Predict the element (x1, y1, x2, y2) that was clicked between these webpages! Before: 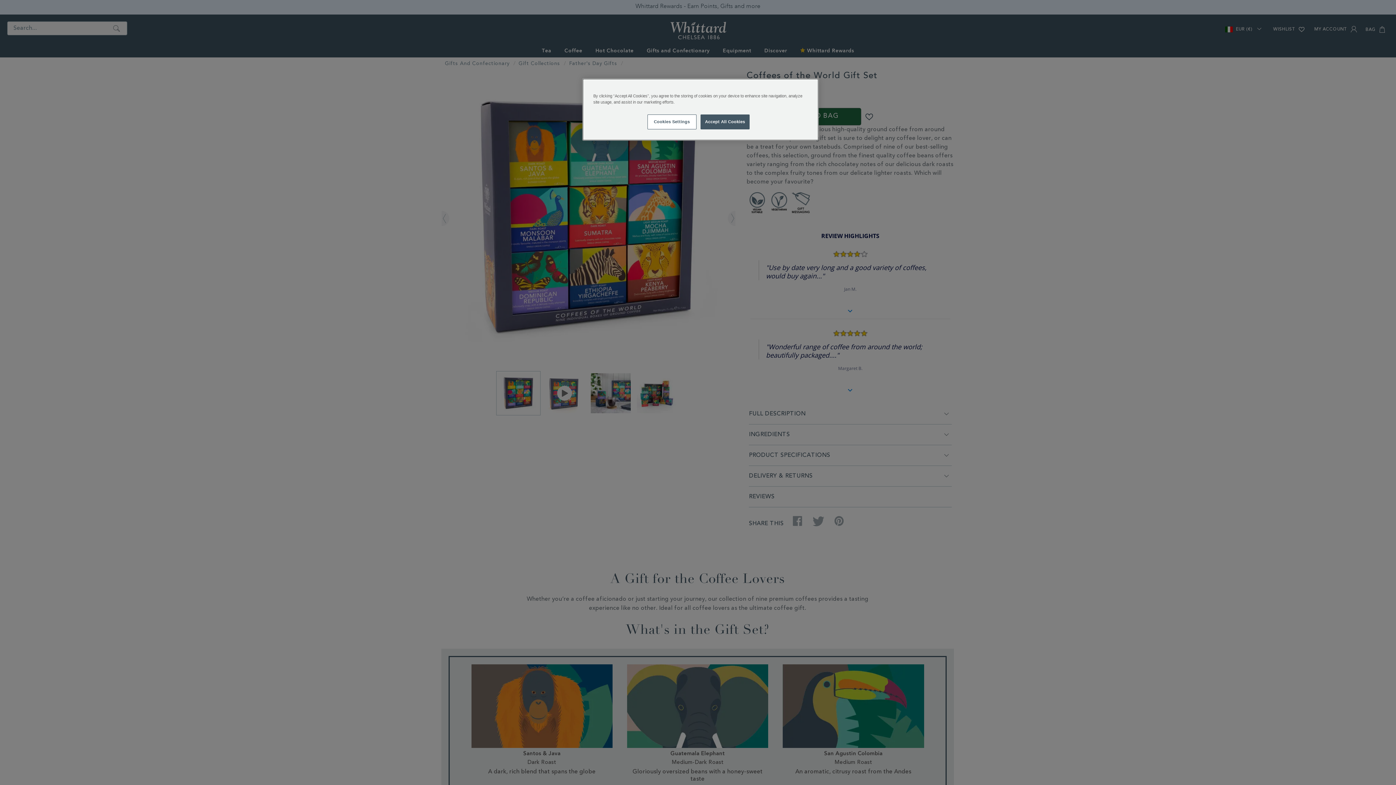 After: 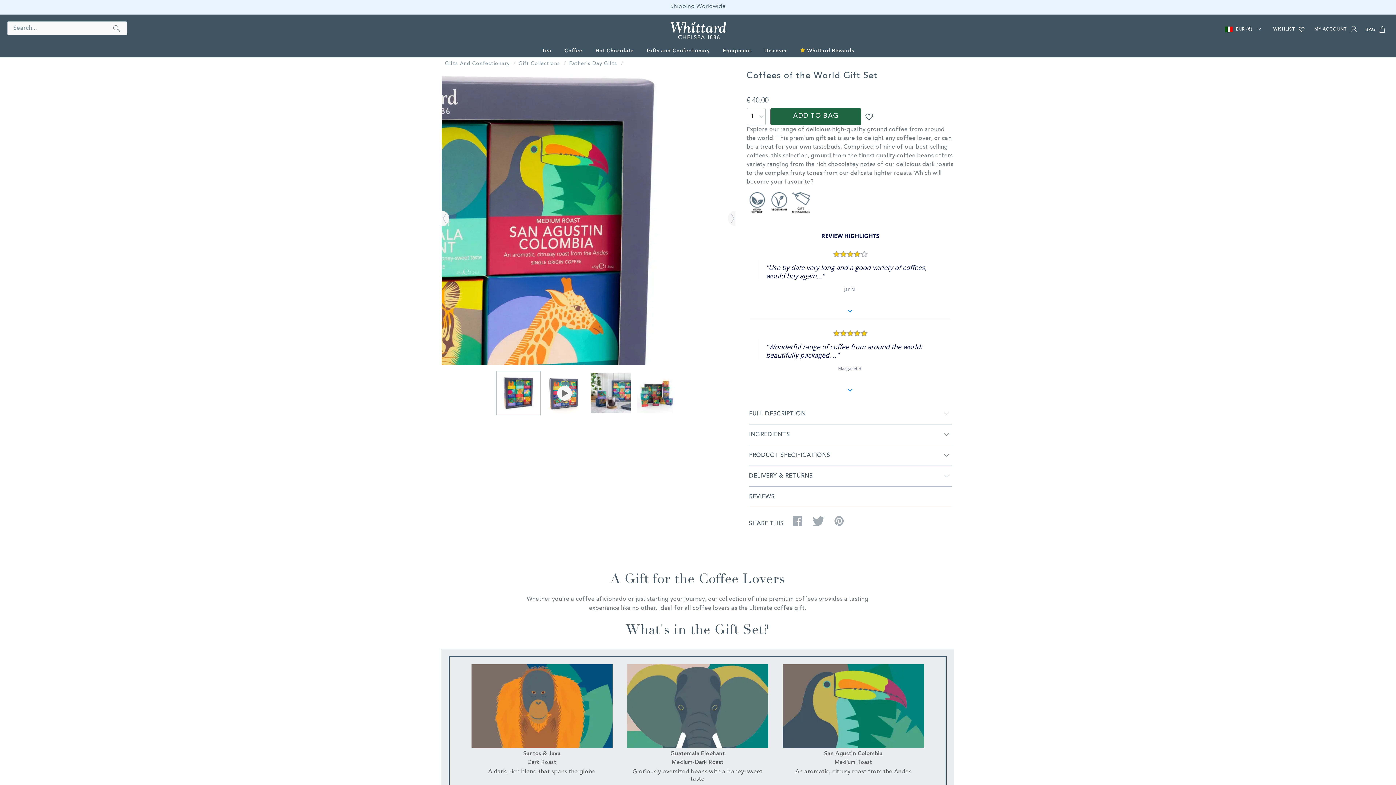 Action: bbox: (700, 114, 749, 129) label: Accept All Cookies